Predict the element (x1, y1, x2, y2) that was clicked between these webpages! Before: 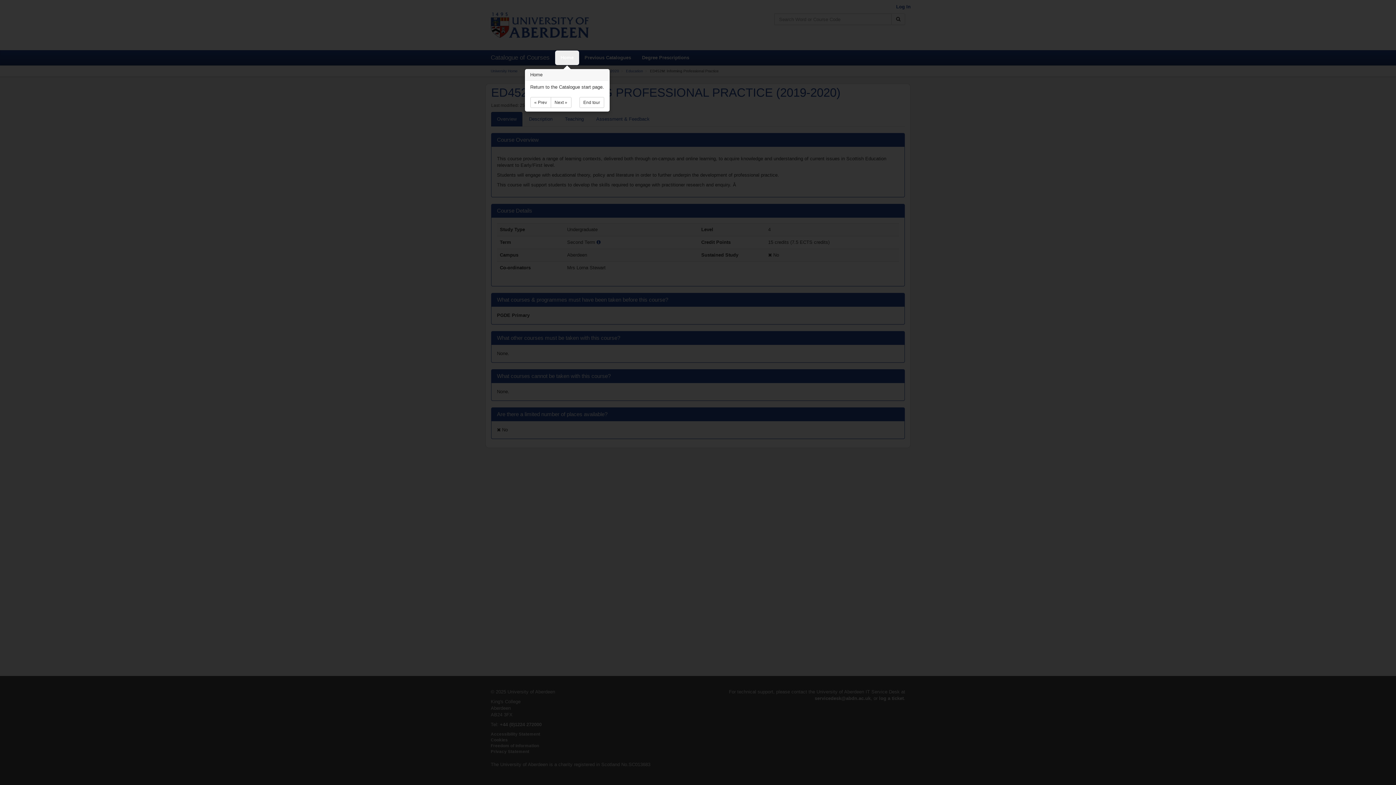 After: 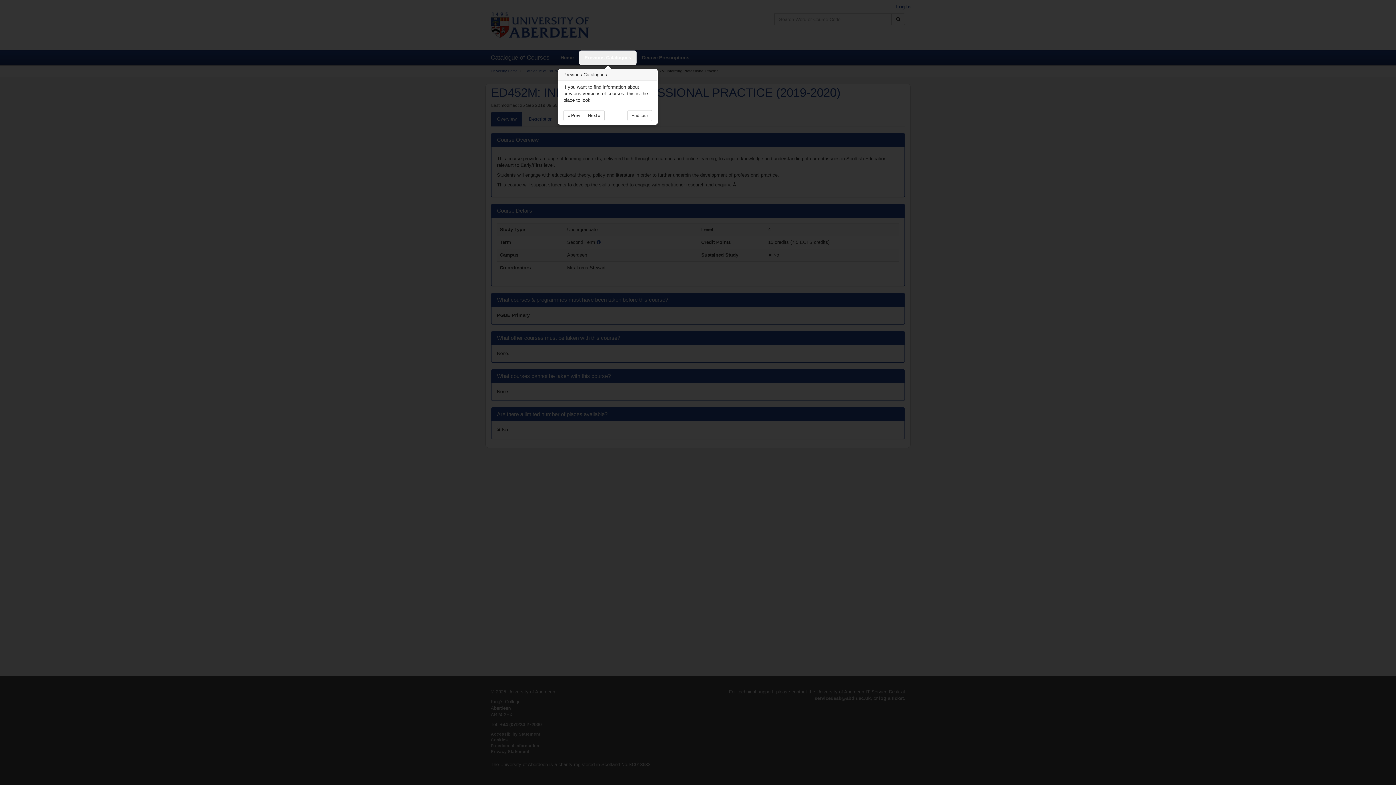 Action: label: Next » bbox: (550, 97, 571, 108)